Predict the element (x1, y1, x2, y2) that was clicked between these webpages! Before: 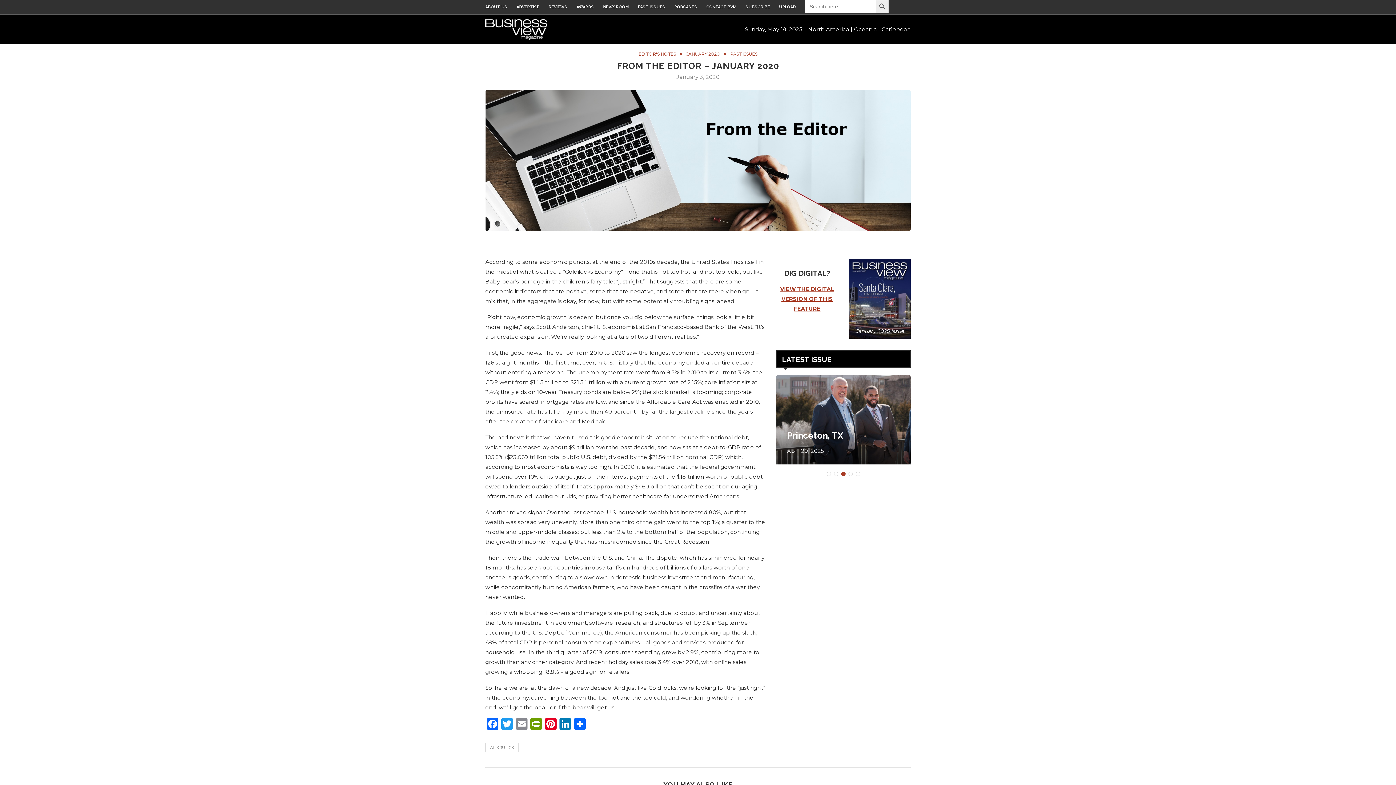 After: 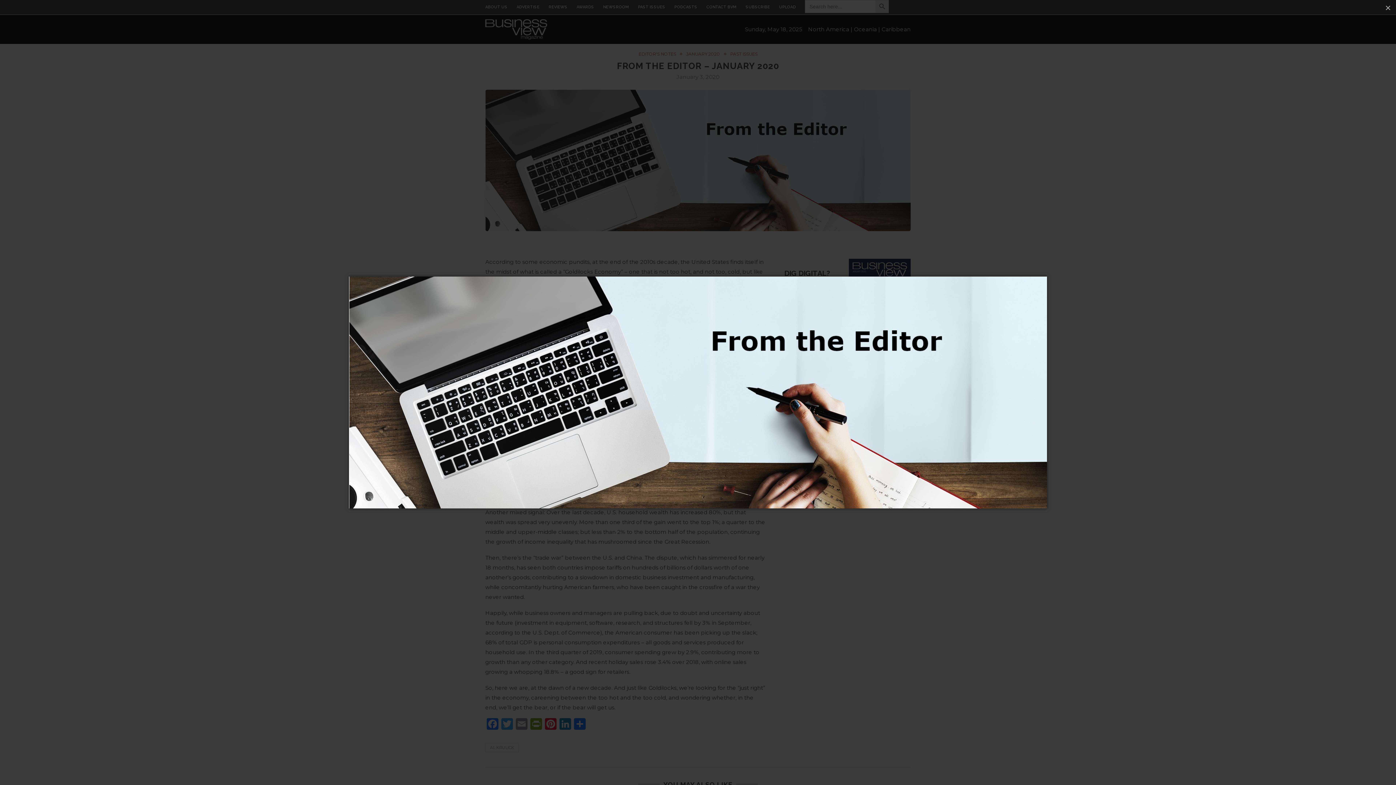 Action: bbox: (485, 89, 910, 96)